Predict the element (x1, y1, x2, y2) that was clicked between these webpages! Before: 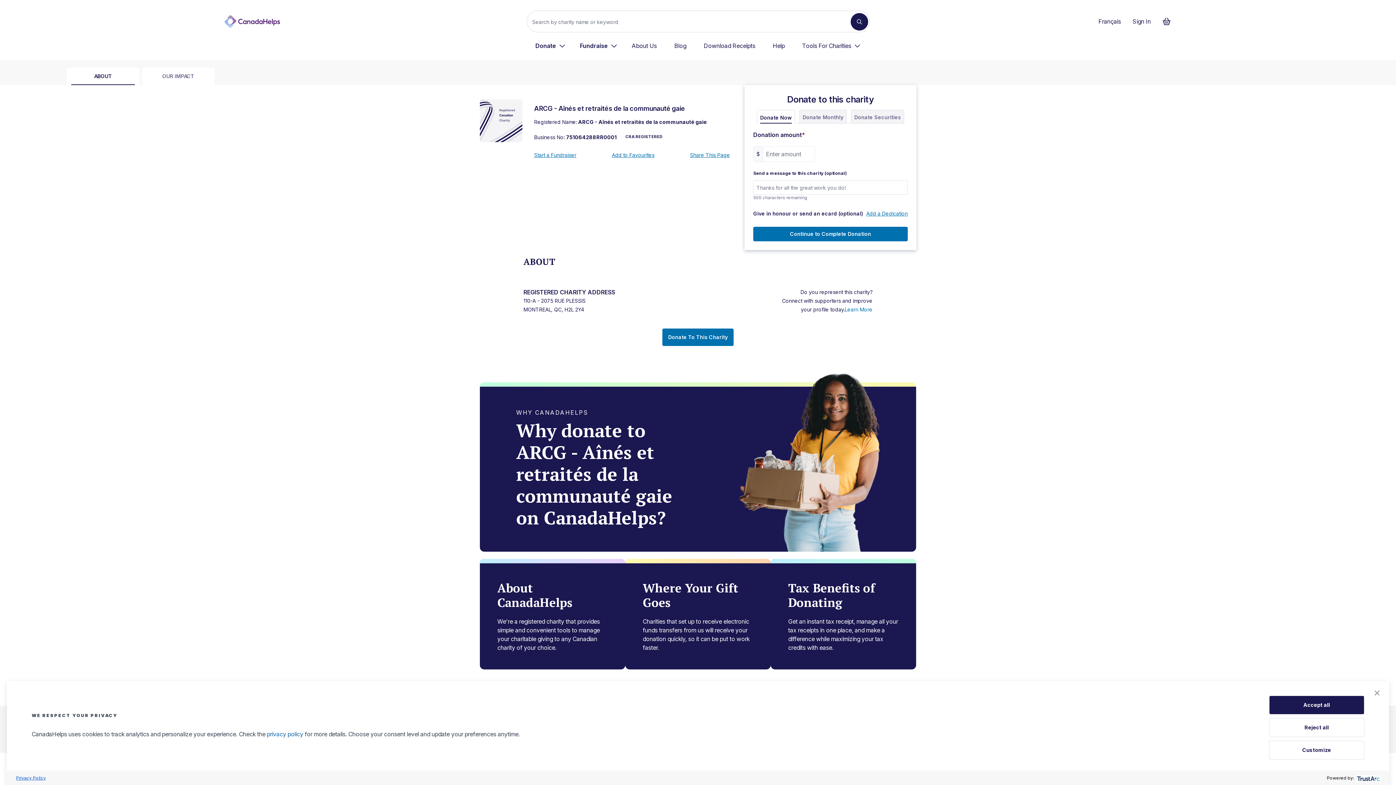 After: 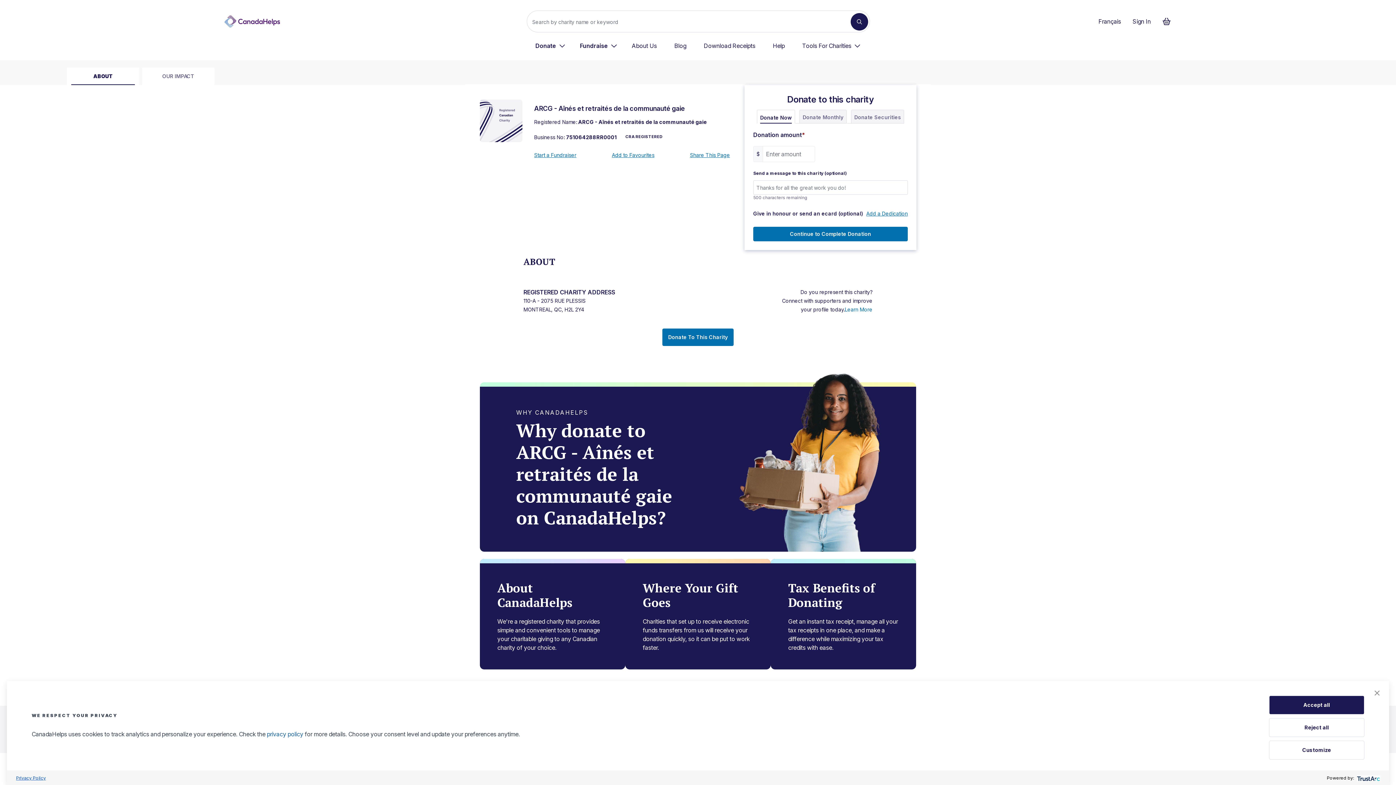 Action: label: ABOUT bbox: (71, 67, 134, 85)